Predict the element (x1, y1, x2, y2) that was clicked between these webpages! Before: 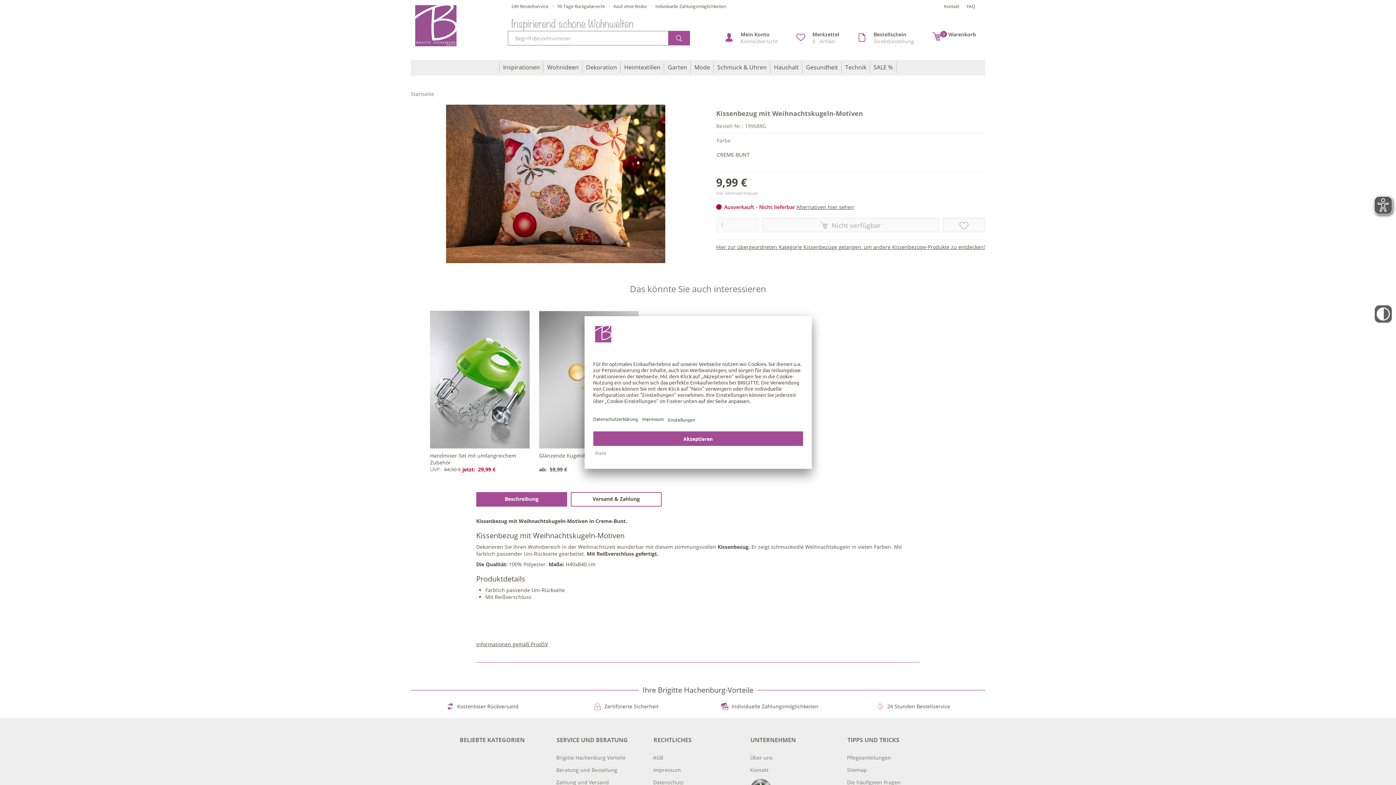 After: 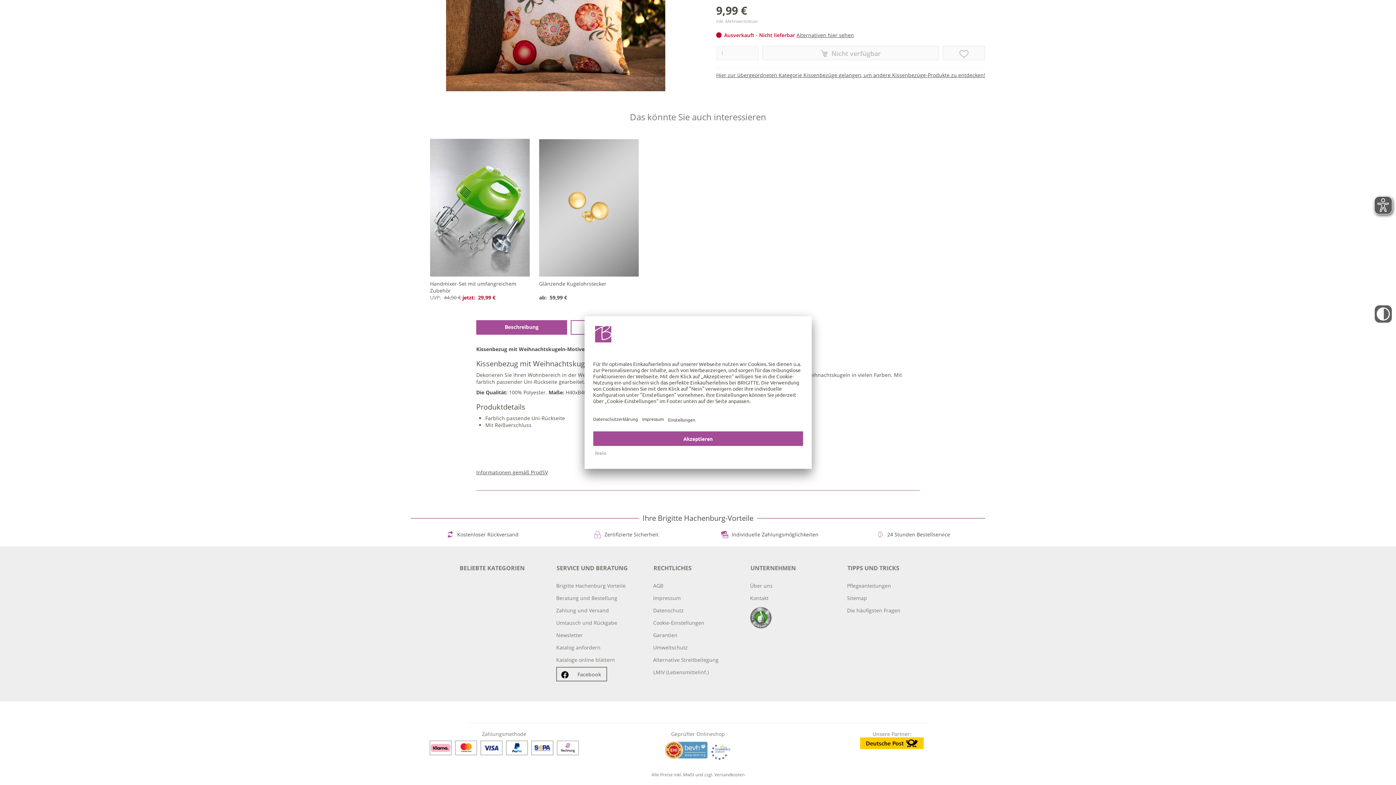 Action: bbox: (796, 203, 854, 210) label: Alternativen hier sehen